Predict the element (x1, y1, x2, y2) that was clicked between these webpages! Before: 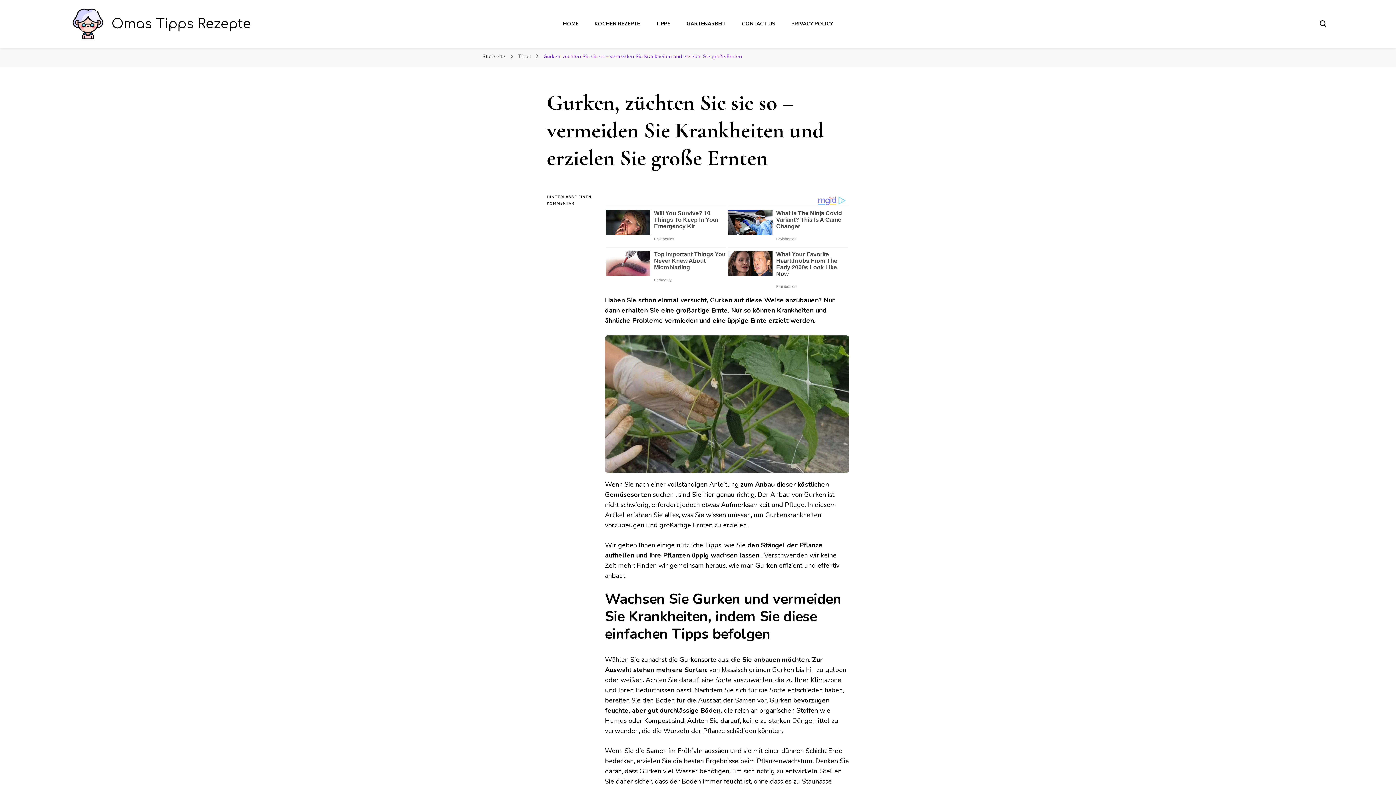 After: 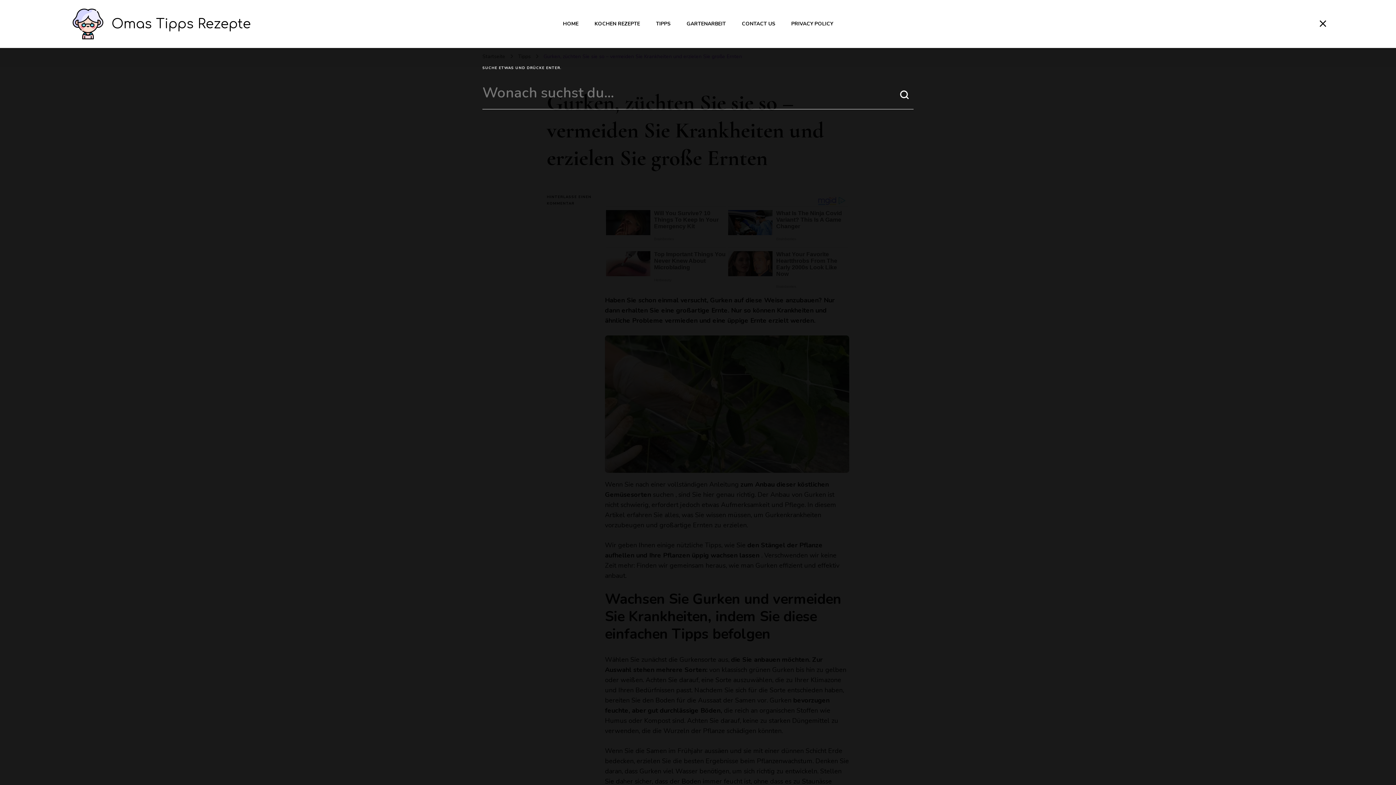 Action: label: search form toggle bbox: (1320, 20, 1326, 26)